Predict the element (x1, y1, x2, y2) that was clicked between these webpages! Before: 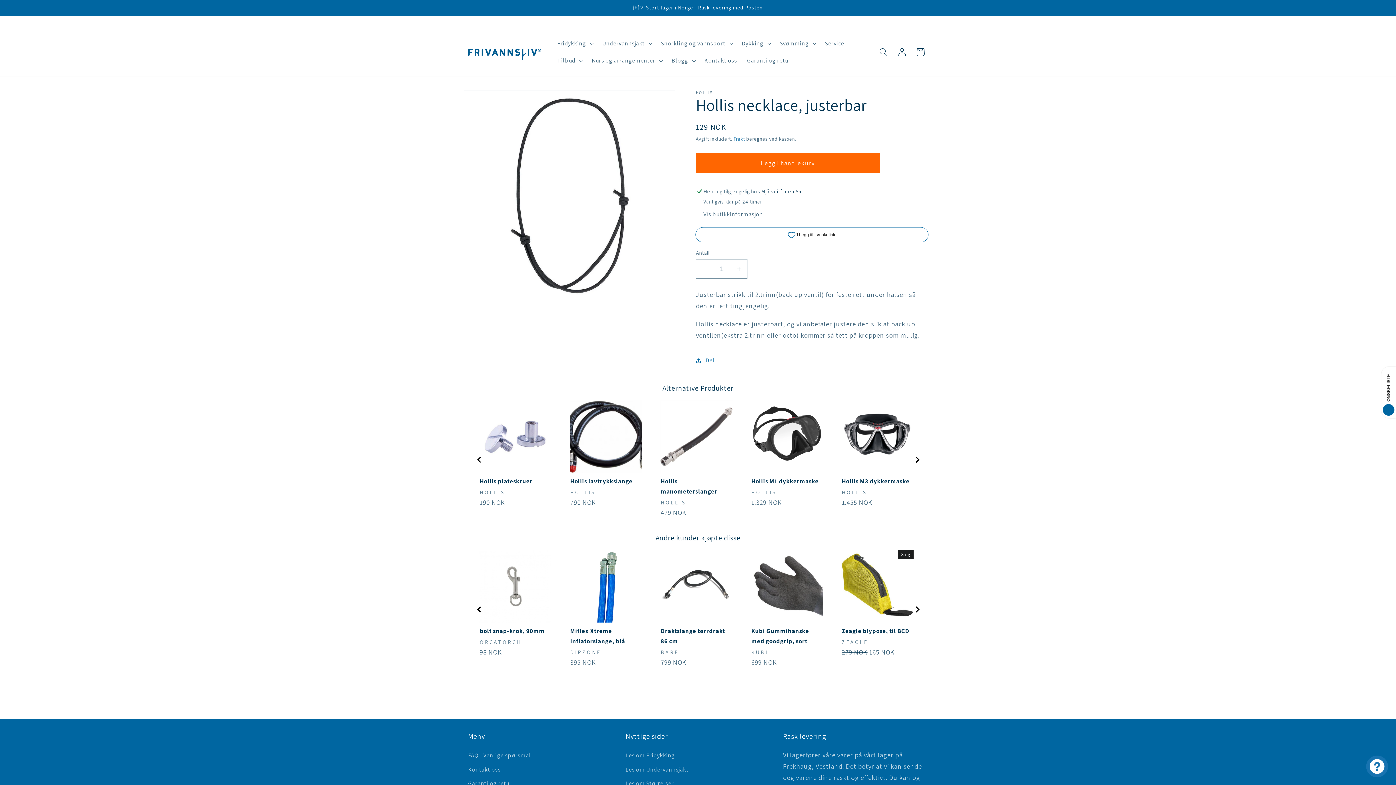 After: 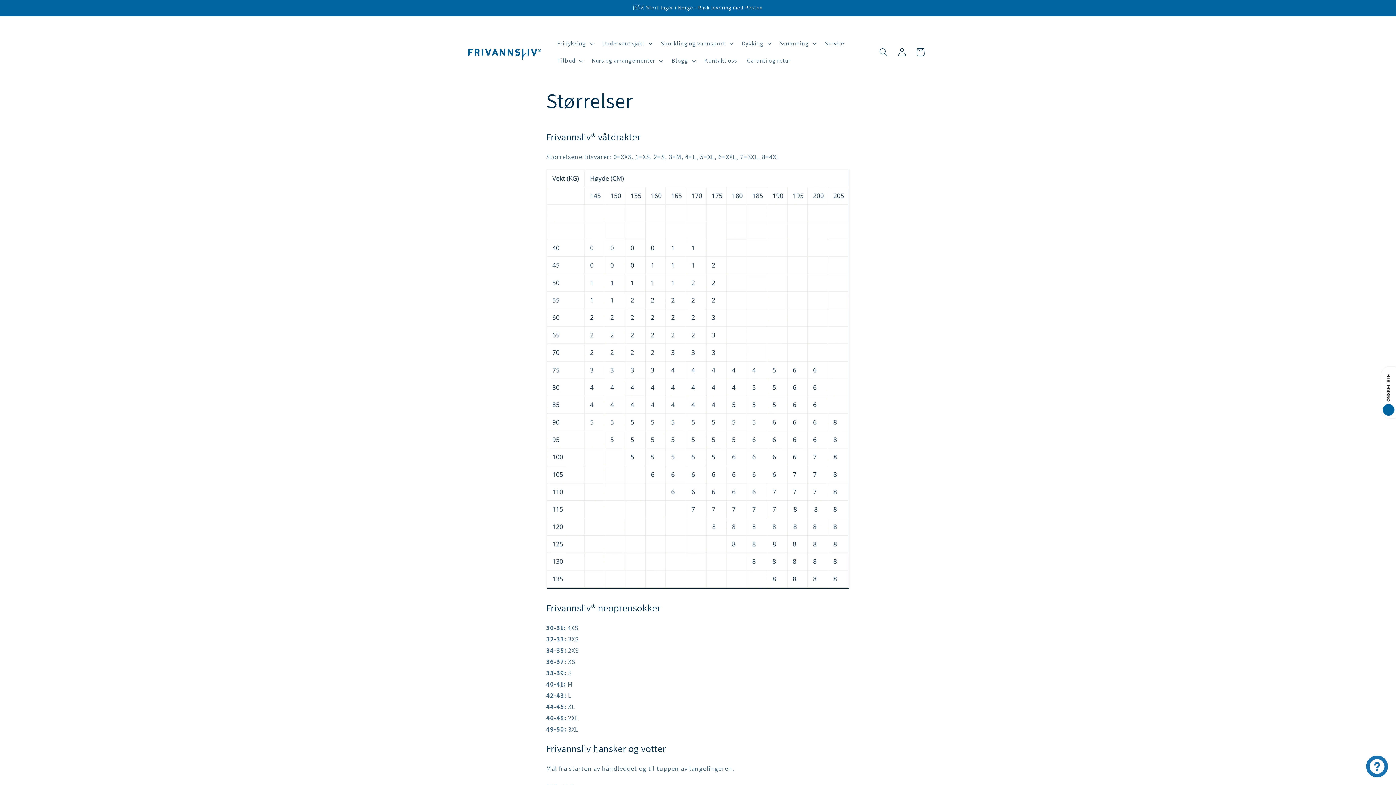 Action: bbox: (625, 776, 673, 790) label: Les om Størrelser